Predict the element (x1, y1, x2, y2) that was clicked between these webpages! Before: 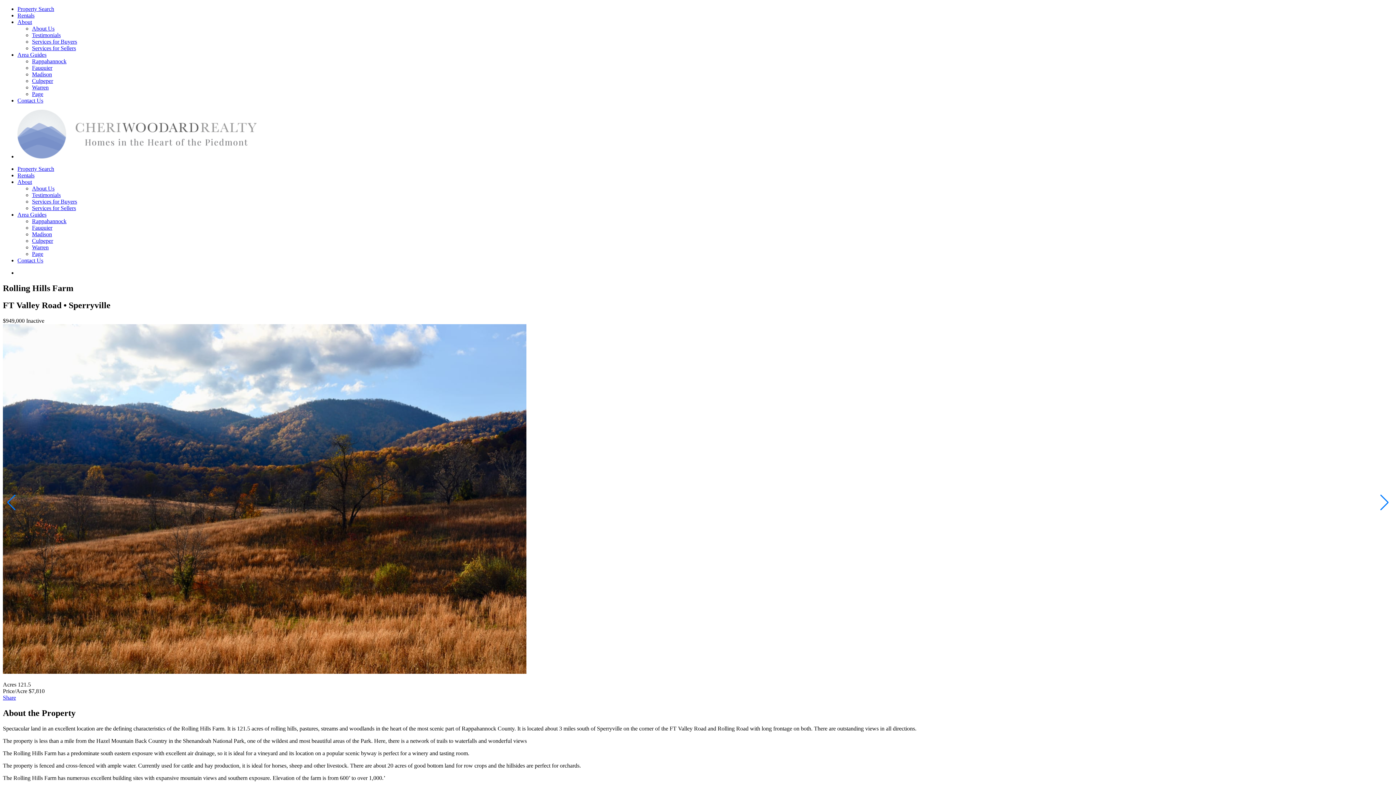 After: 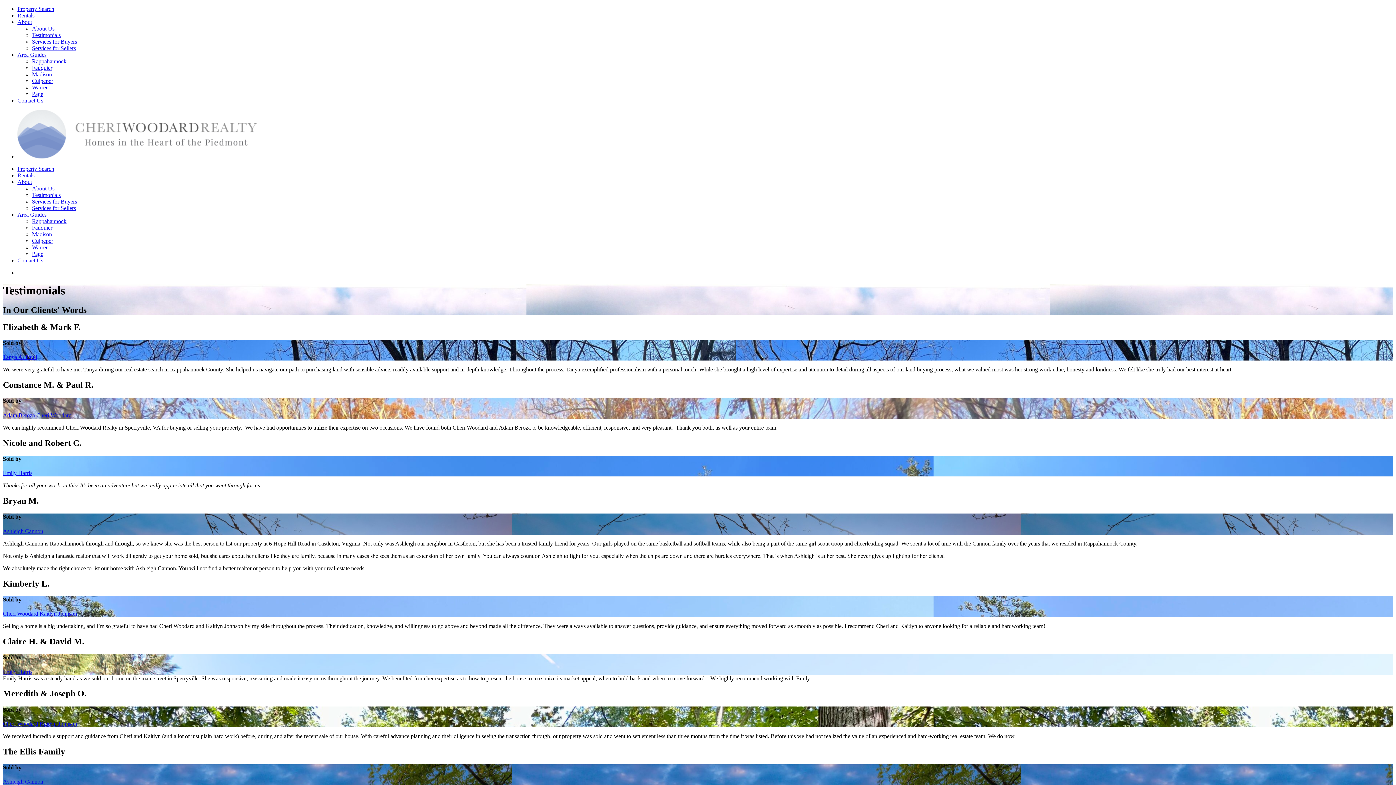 Action: bbox: (32, 32, 60, 38) label: Testimonials